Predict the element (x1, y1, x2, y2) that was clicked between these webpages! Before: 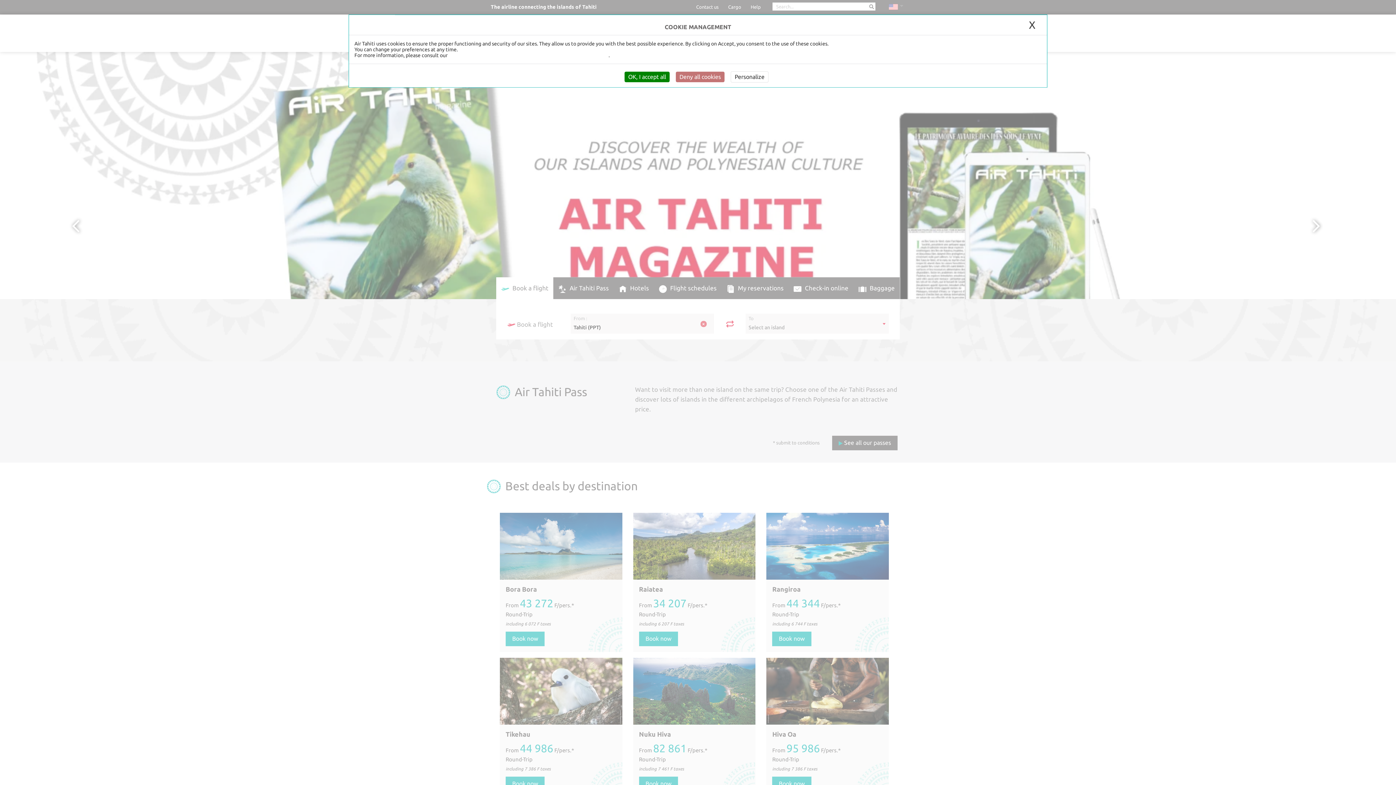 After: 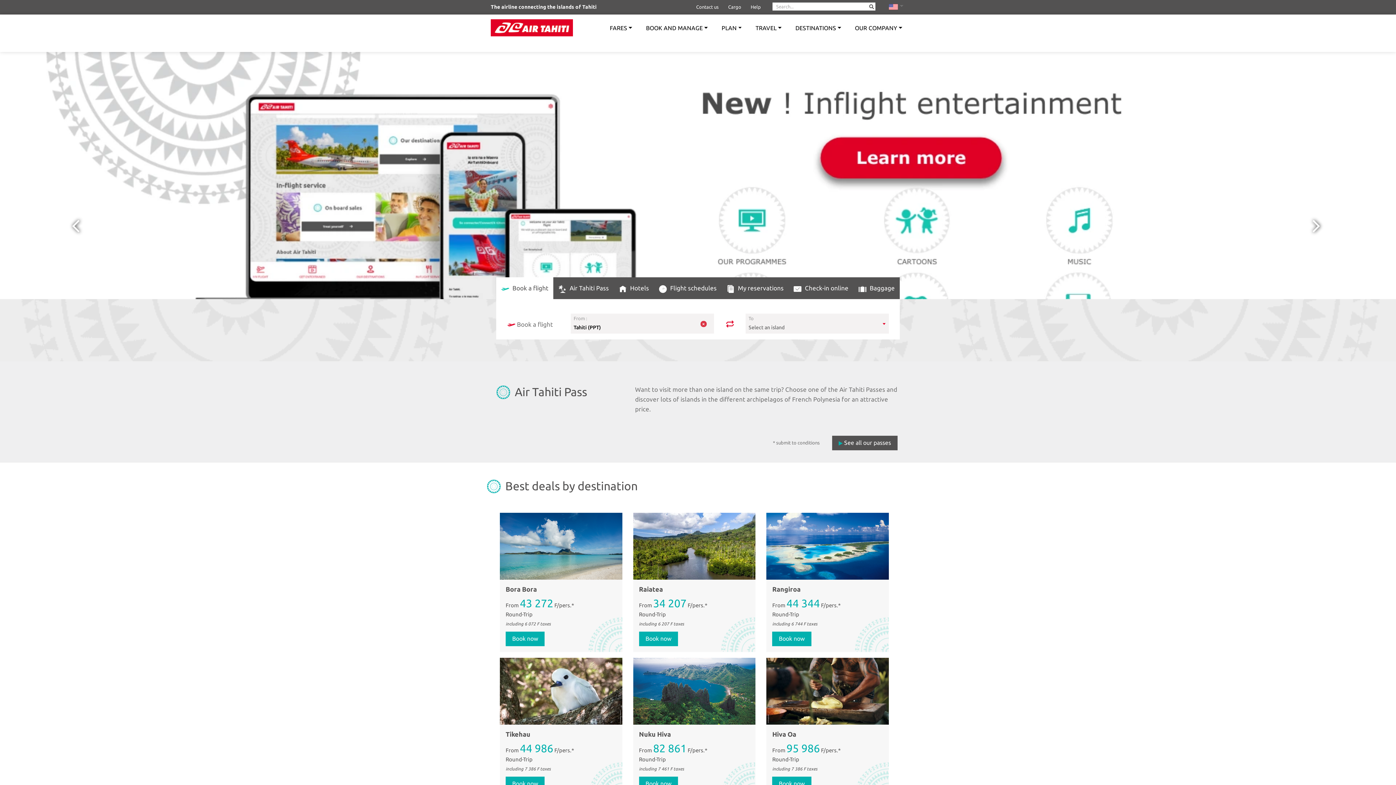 Action: label: Deny all cookies bbox: (676, 71, 724, 82)